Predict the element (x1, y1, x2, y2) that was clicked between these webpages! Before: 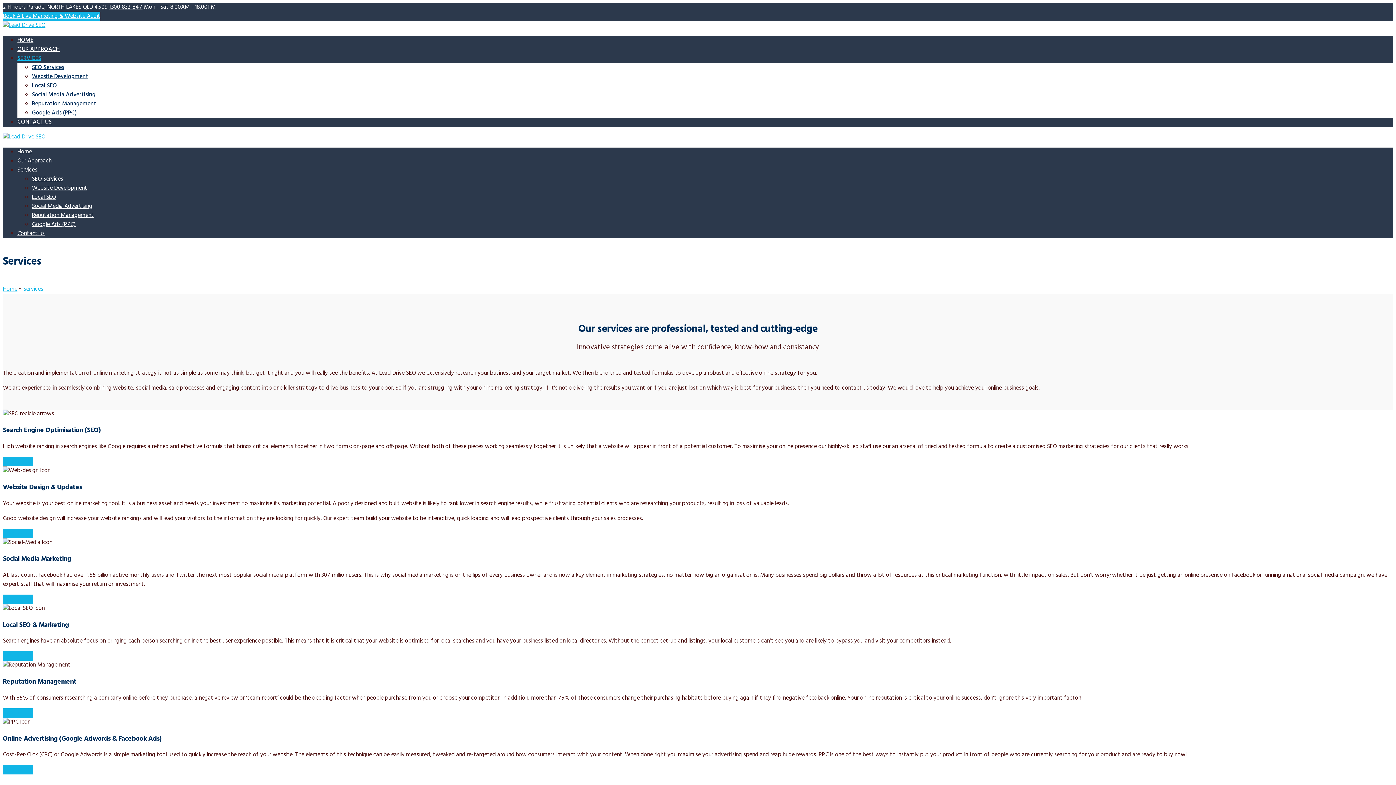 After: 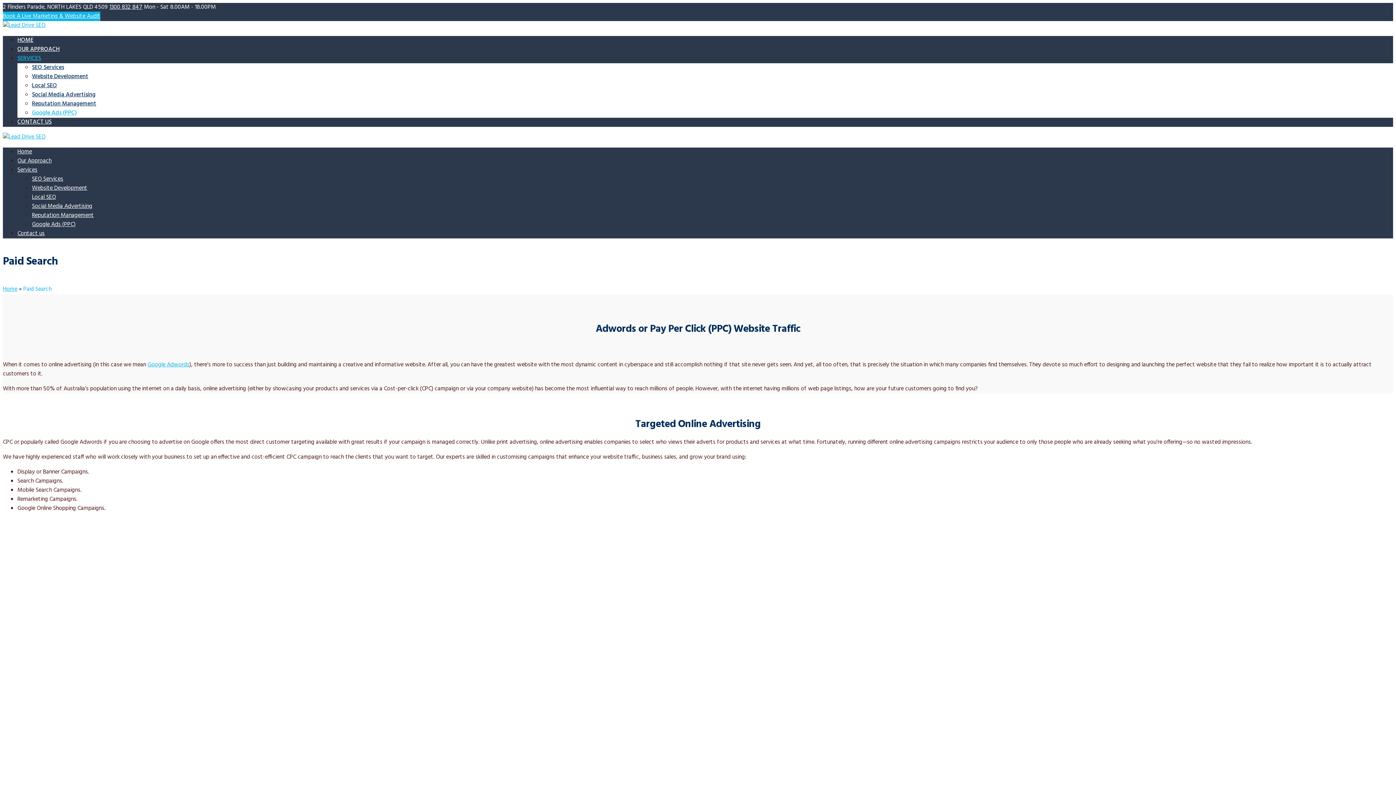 Action: bbox: (32, 220, 75, 229) label: Google Ads (PPC)